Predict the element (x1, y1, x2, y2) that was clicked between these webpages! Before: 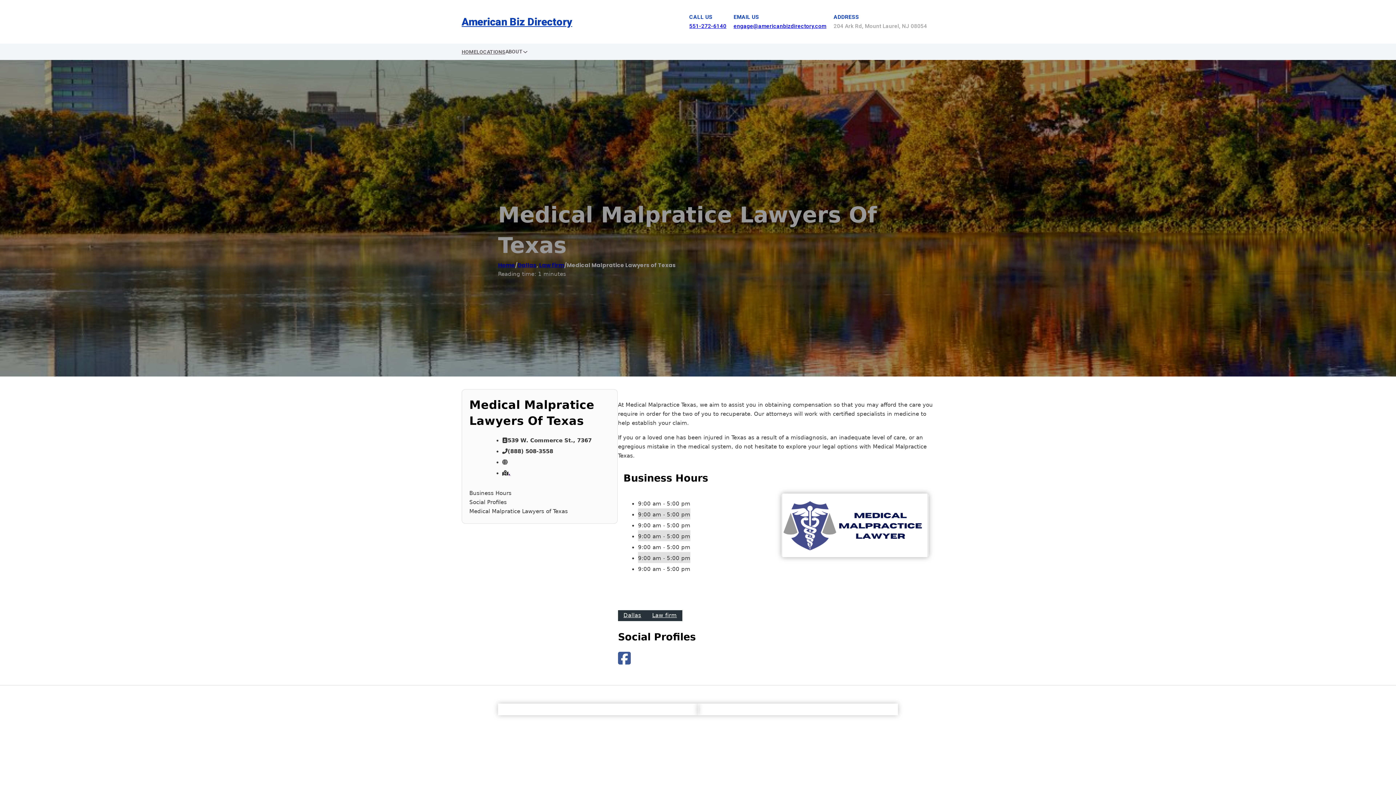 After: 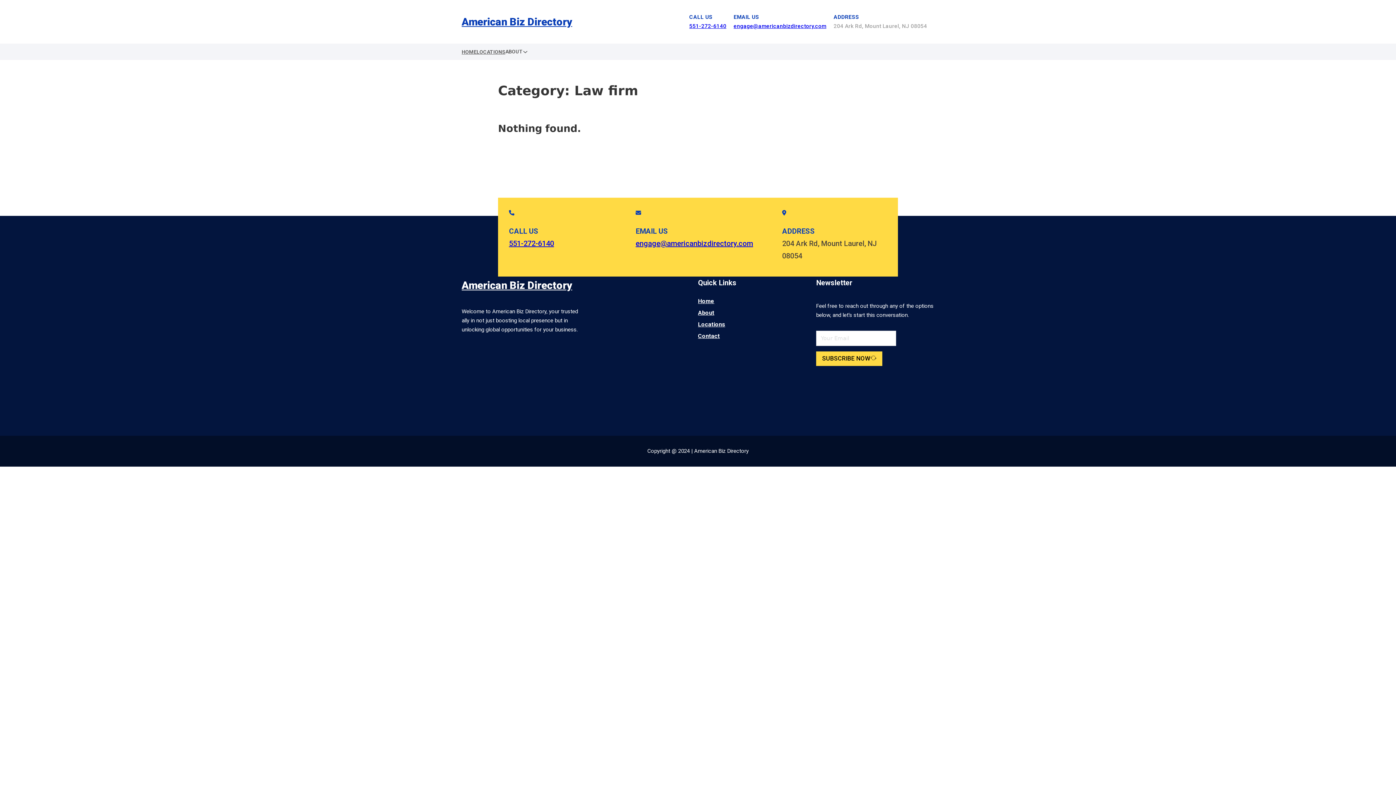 Action: bbox: (539, 261, 564, 269) label: Law firm